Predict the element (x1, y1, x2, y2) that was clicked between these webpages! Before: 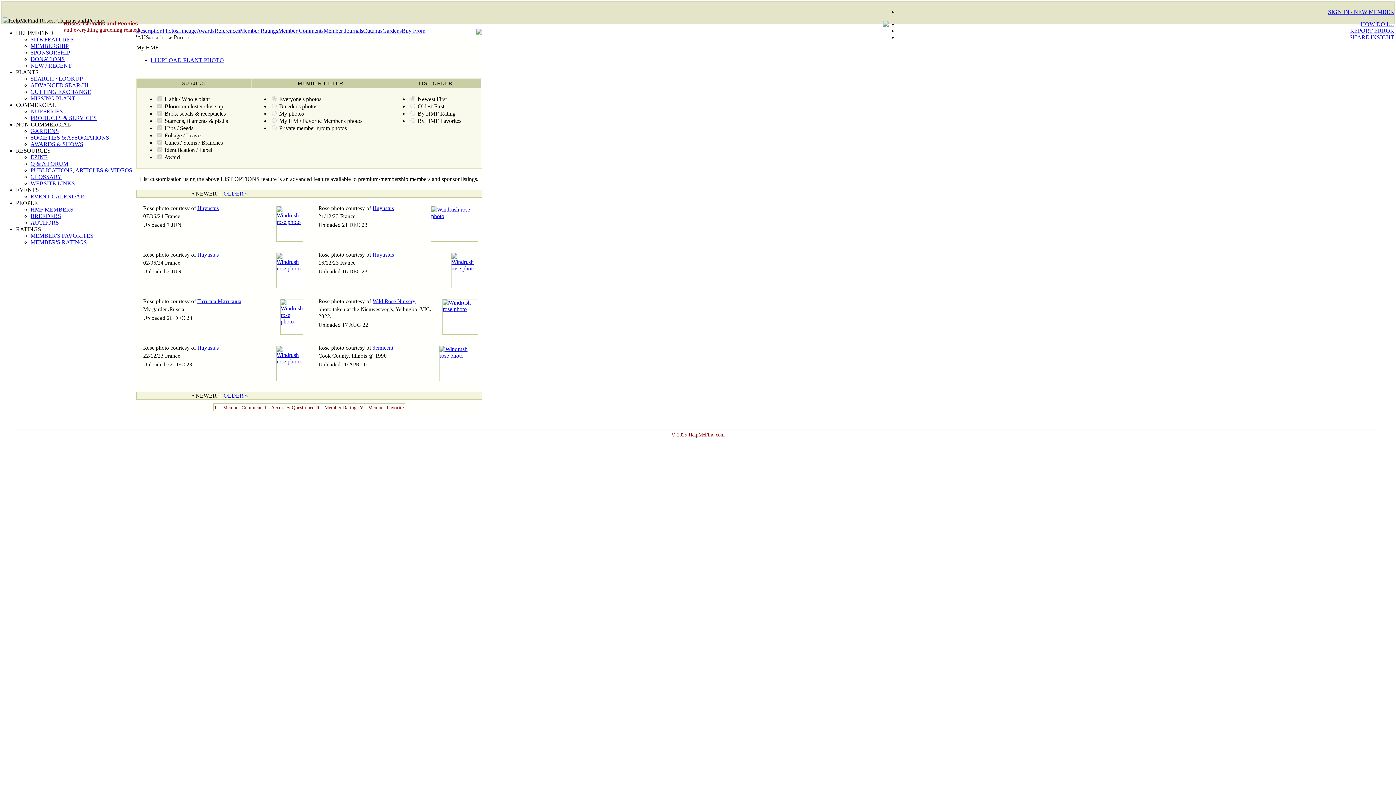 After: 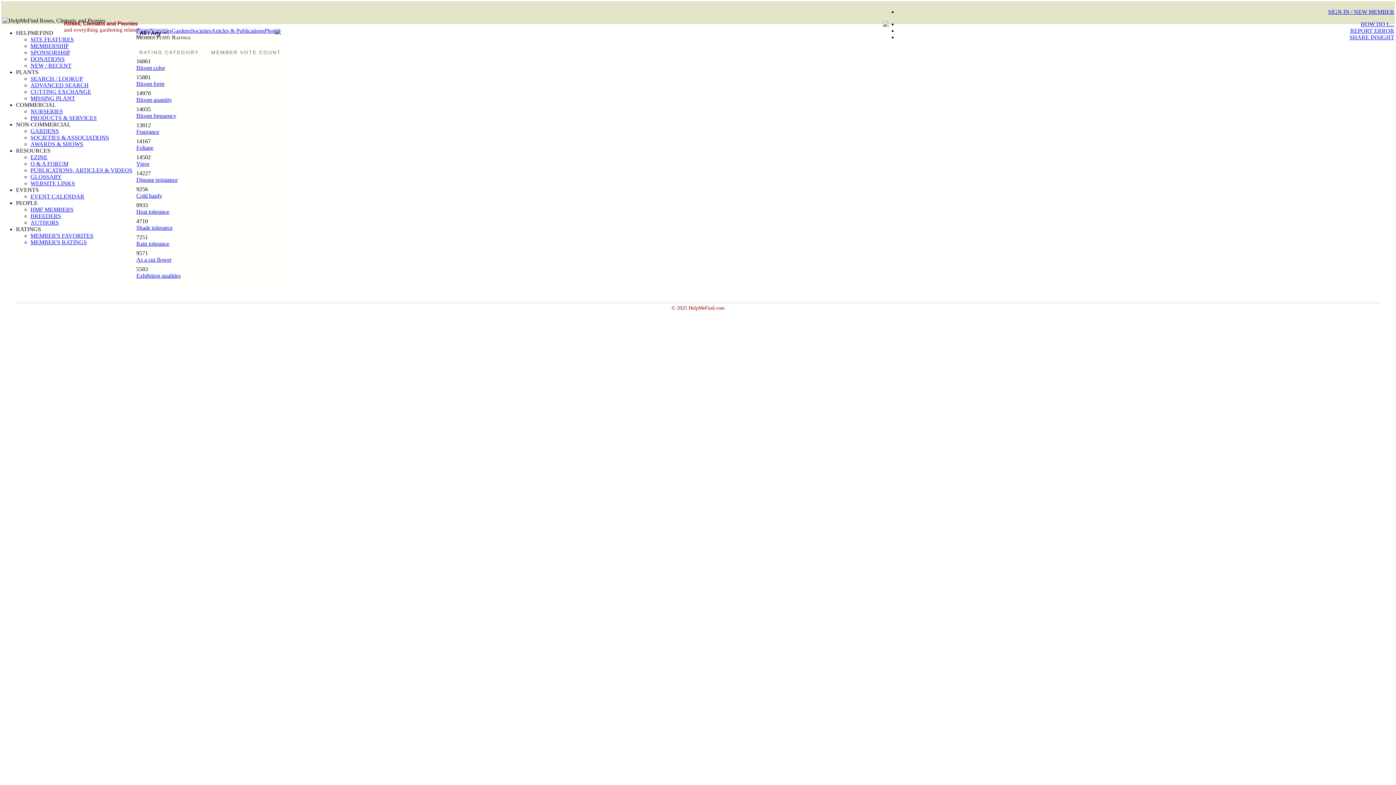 Action: label: MEMBER'S RATINGS bbox: (30, 239, 86, 245)